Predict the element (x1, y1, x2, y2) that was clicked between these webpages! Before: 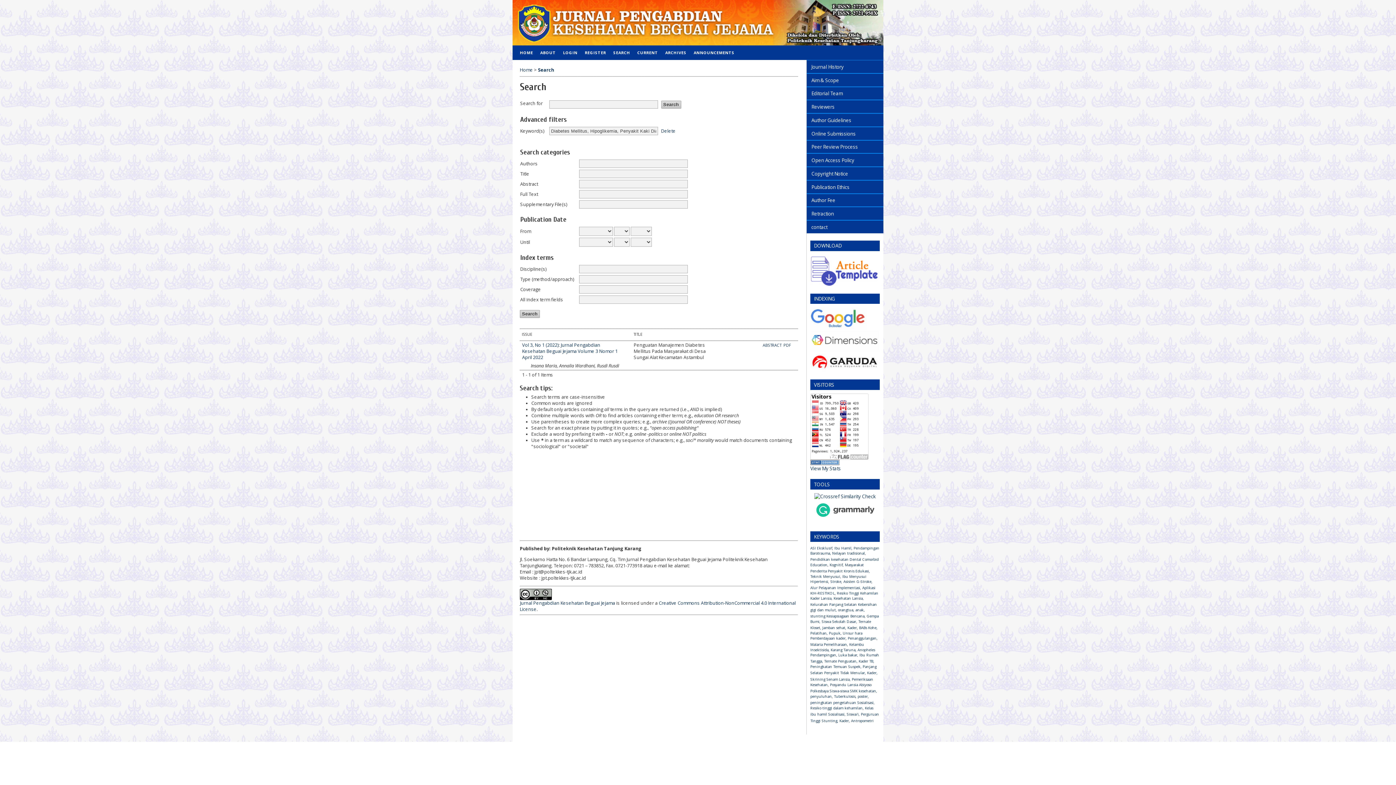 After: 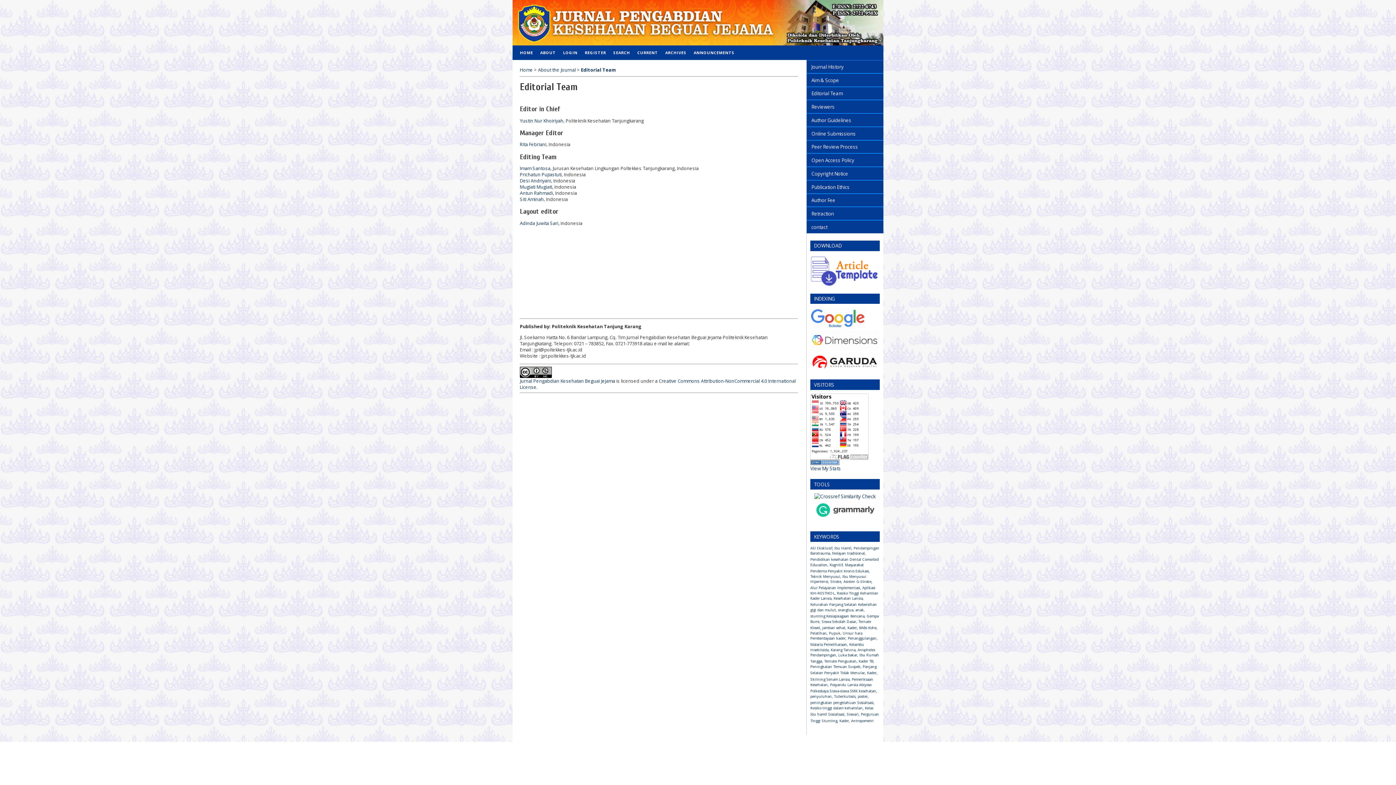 Action: label: Editorial Team bbox: (806, 86, 883, 100)